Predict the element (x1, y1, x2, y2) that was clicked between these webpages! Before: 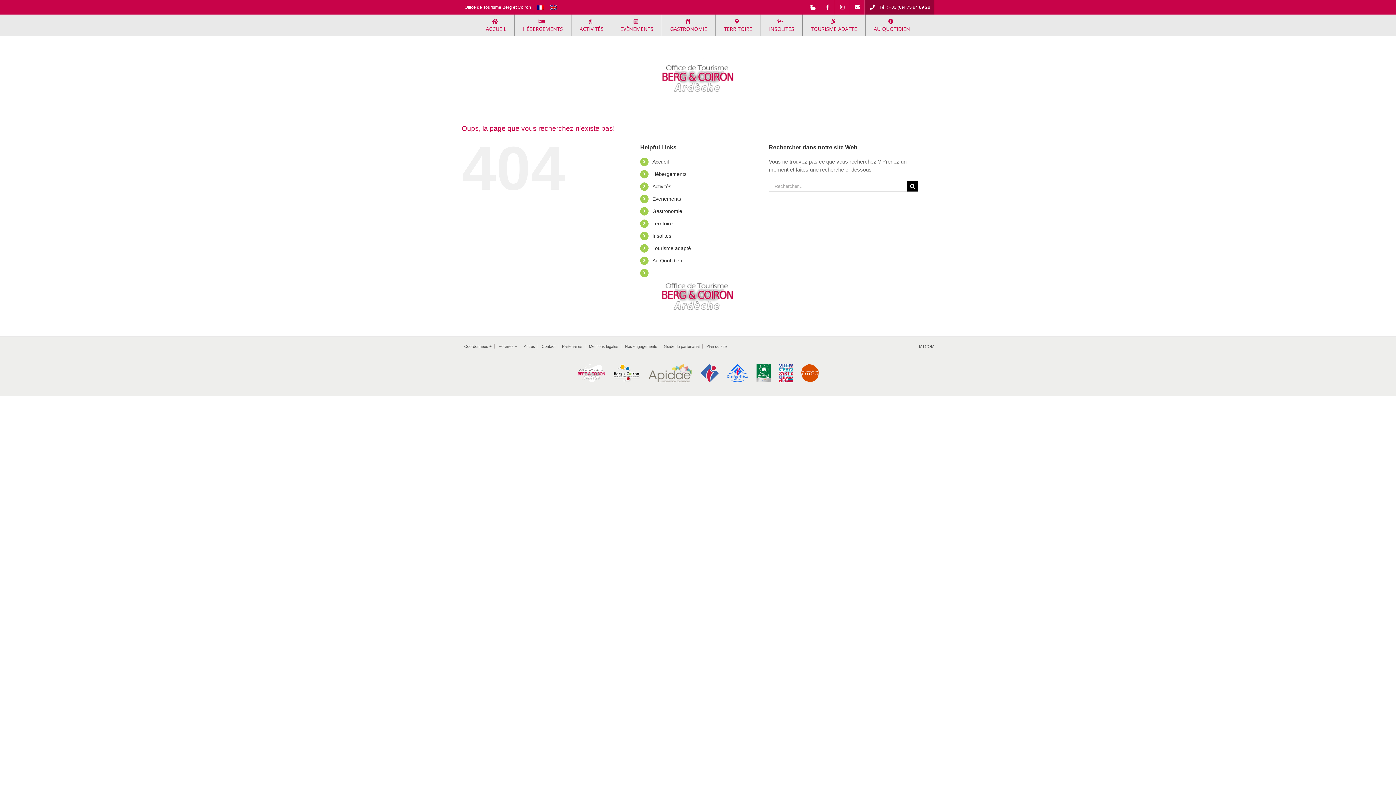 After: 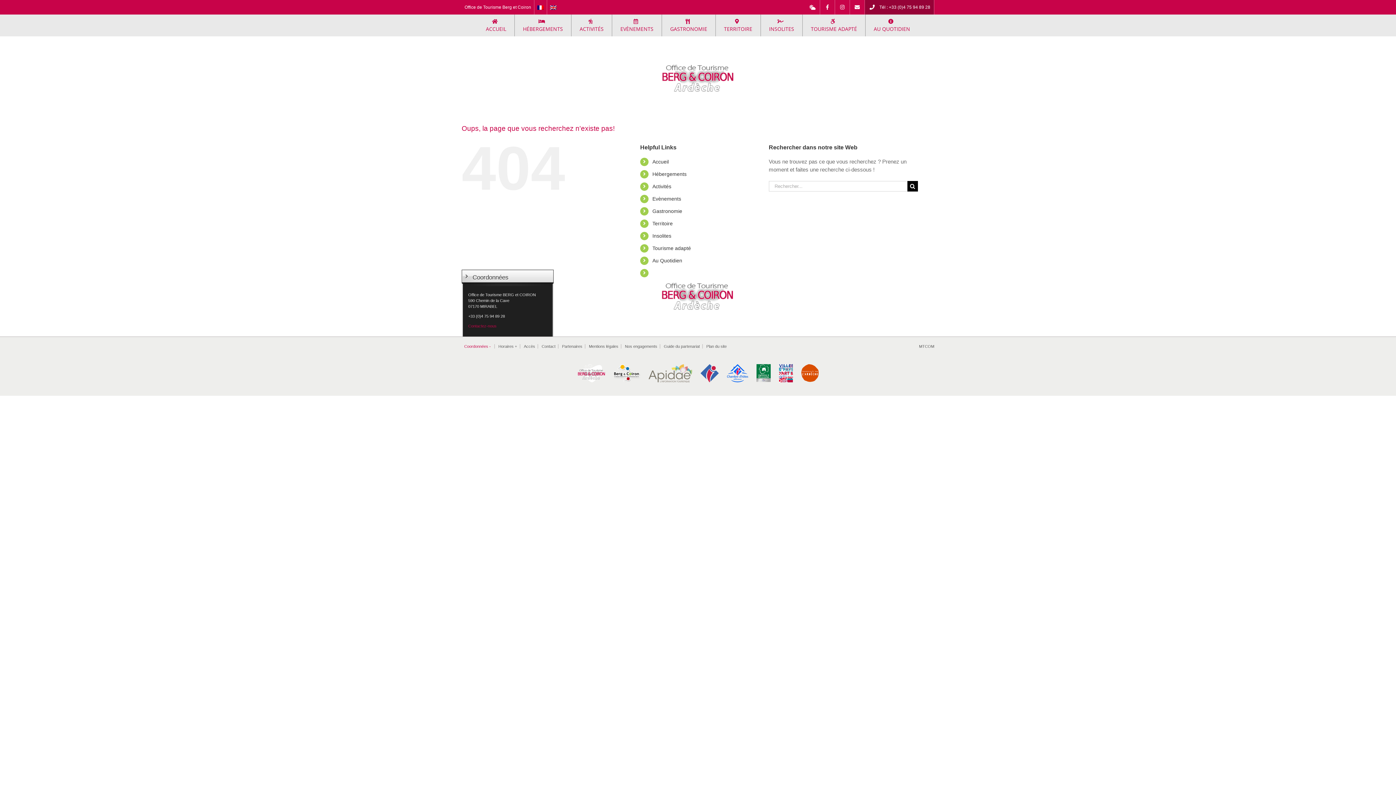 Action: bbox: (461, 344, 494, 348) label: Coordonnées +